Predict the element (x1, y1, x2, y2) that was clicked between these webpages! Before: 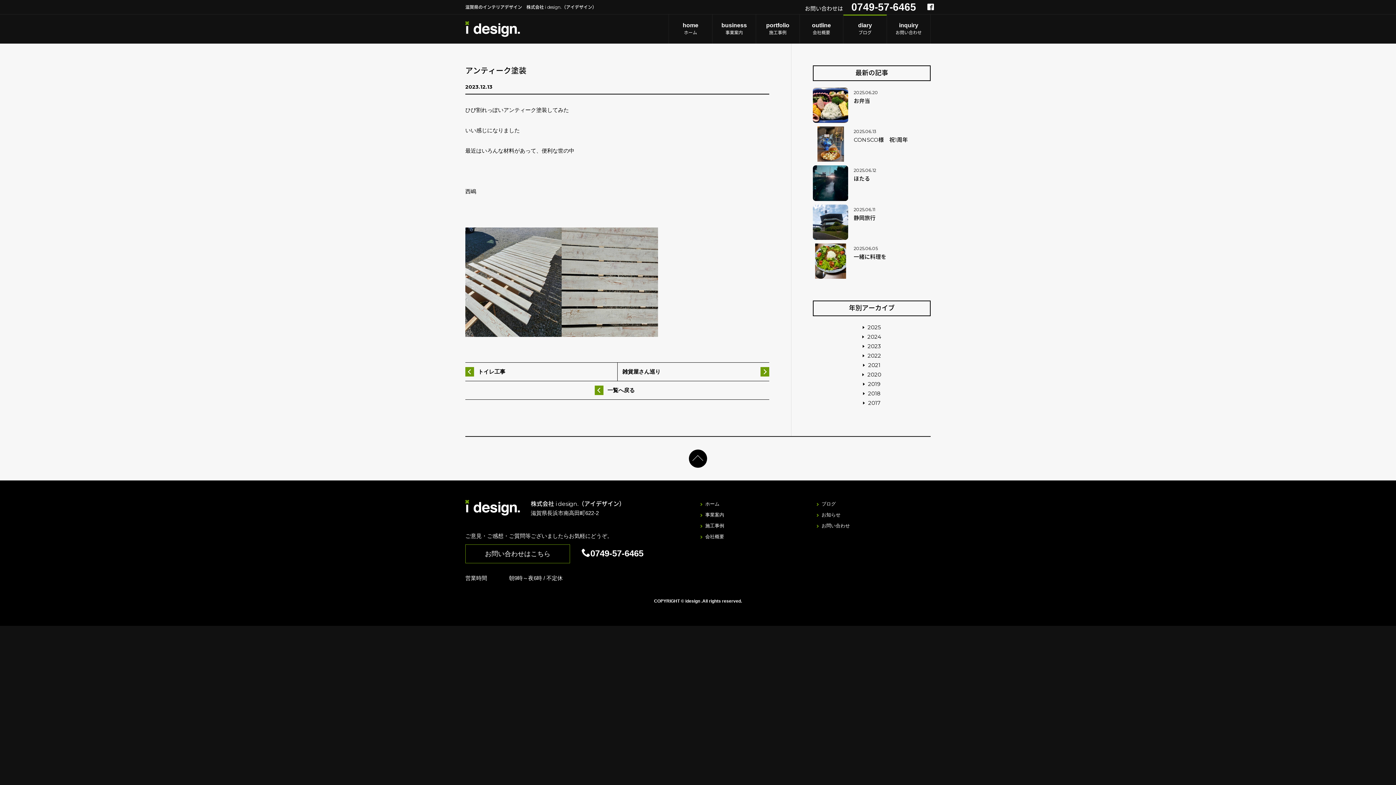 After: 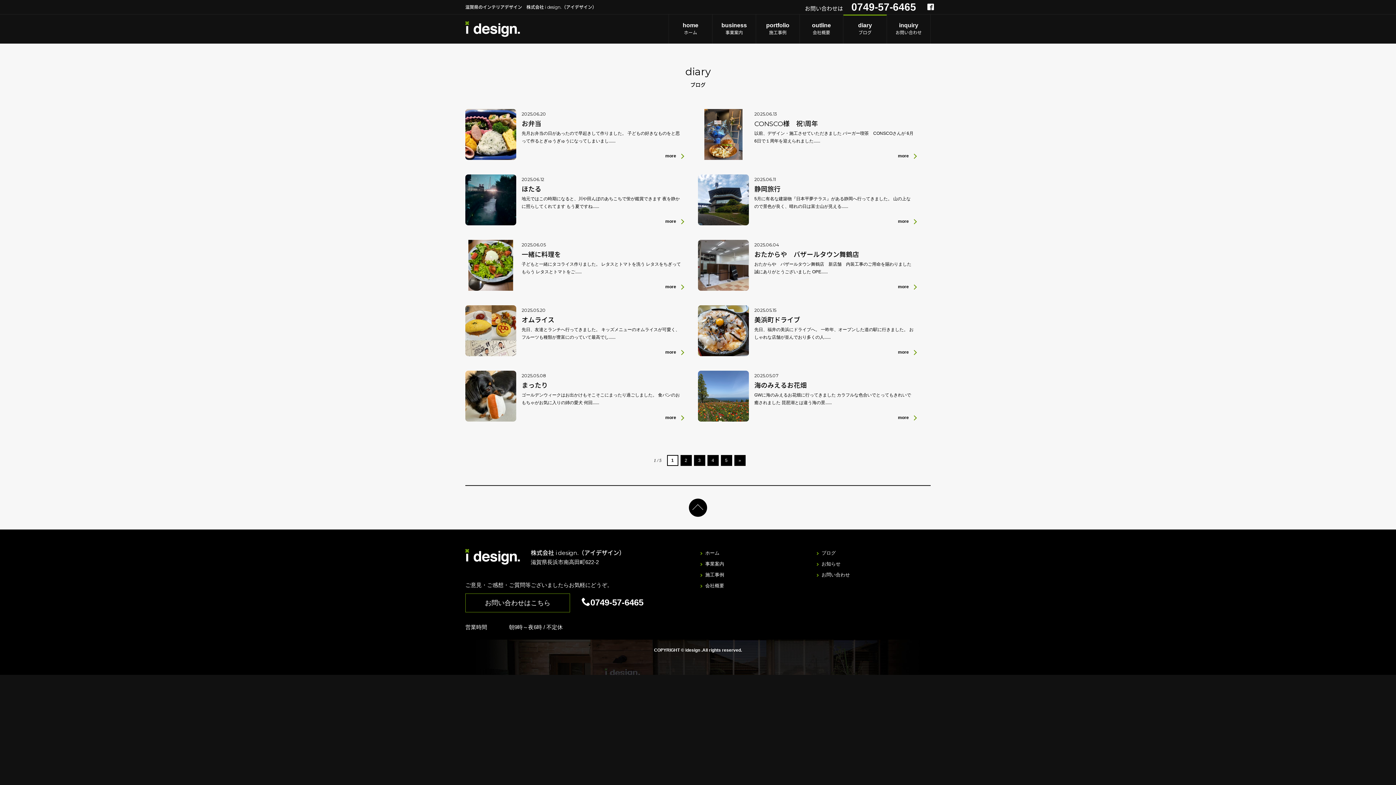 Action: bbox: (862, 322, 881, 332) label: 2025